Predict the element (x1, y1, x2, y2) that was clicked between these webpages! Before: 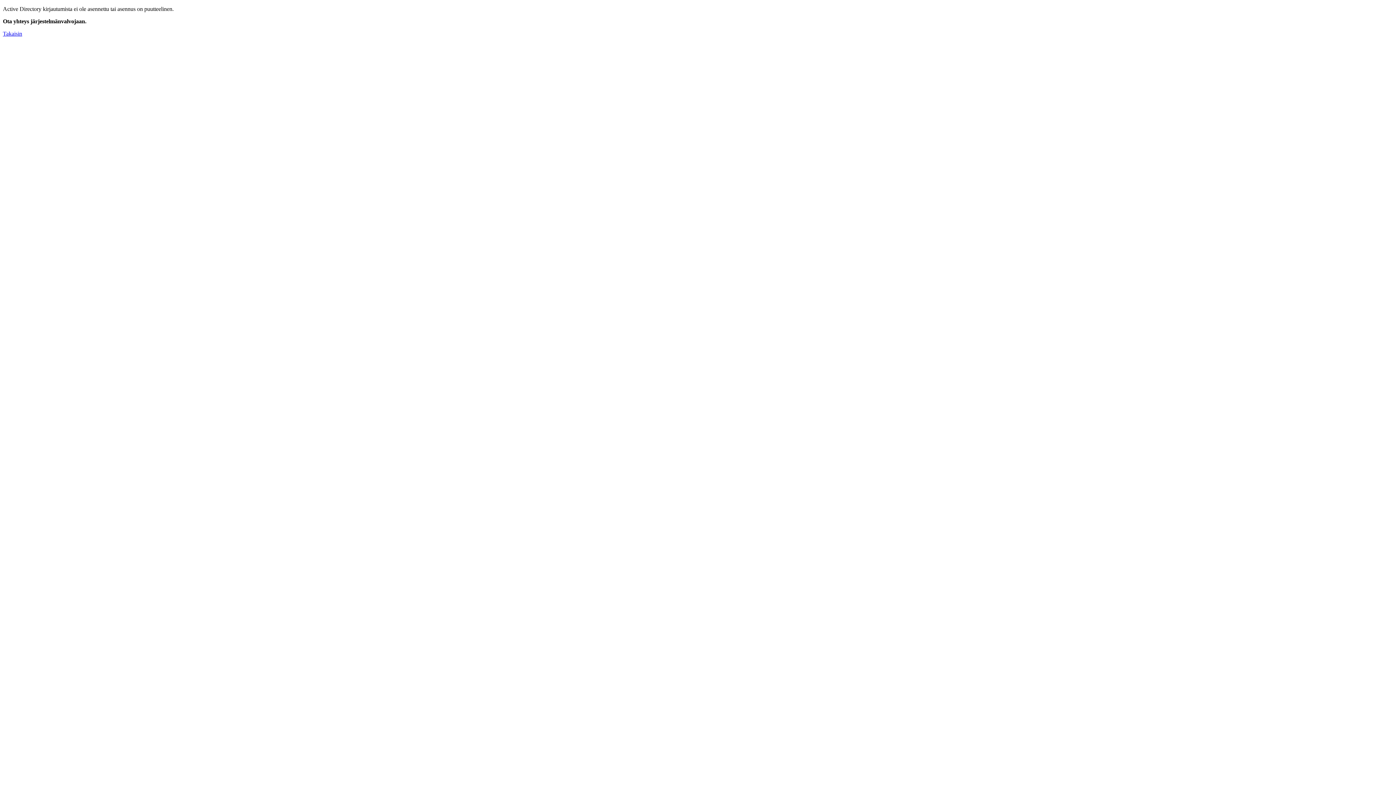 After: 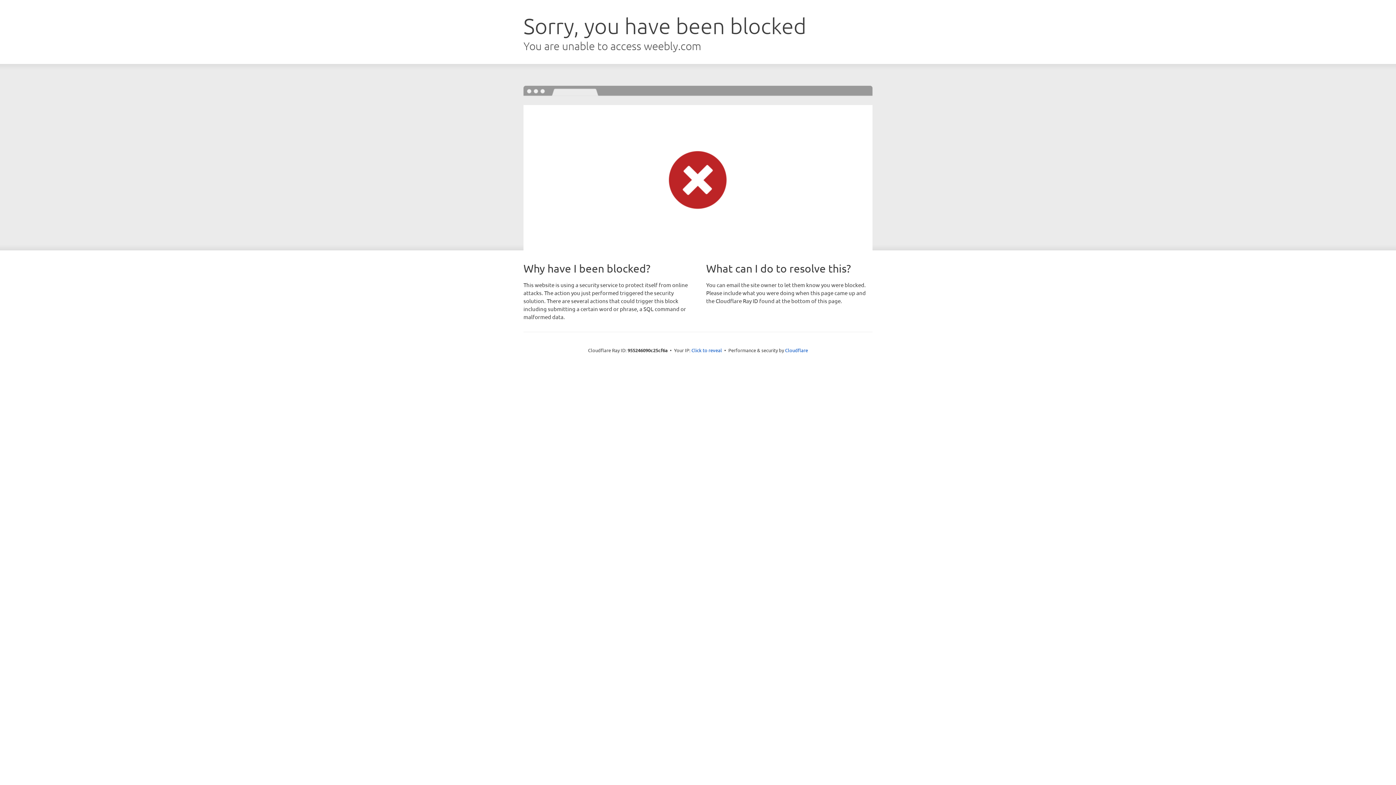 Action: label: Takaisin bbox: (2, 30, 22, 36)